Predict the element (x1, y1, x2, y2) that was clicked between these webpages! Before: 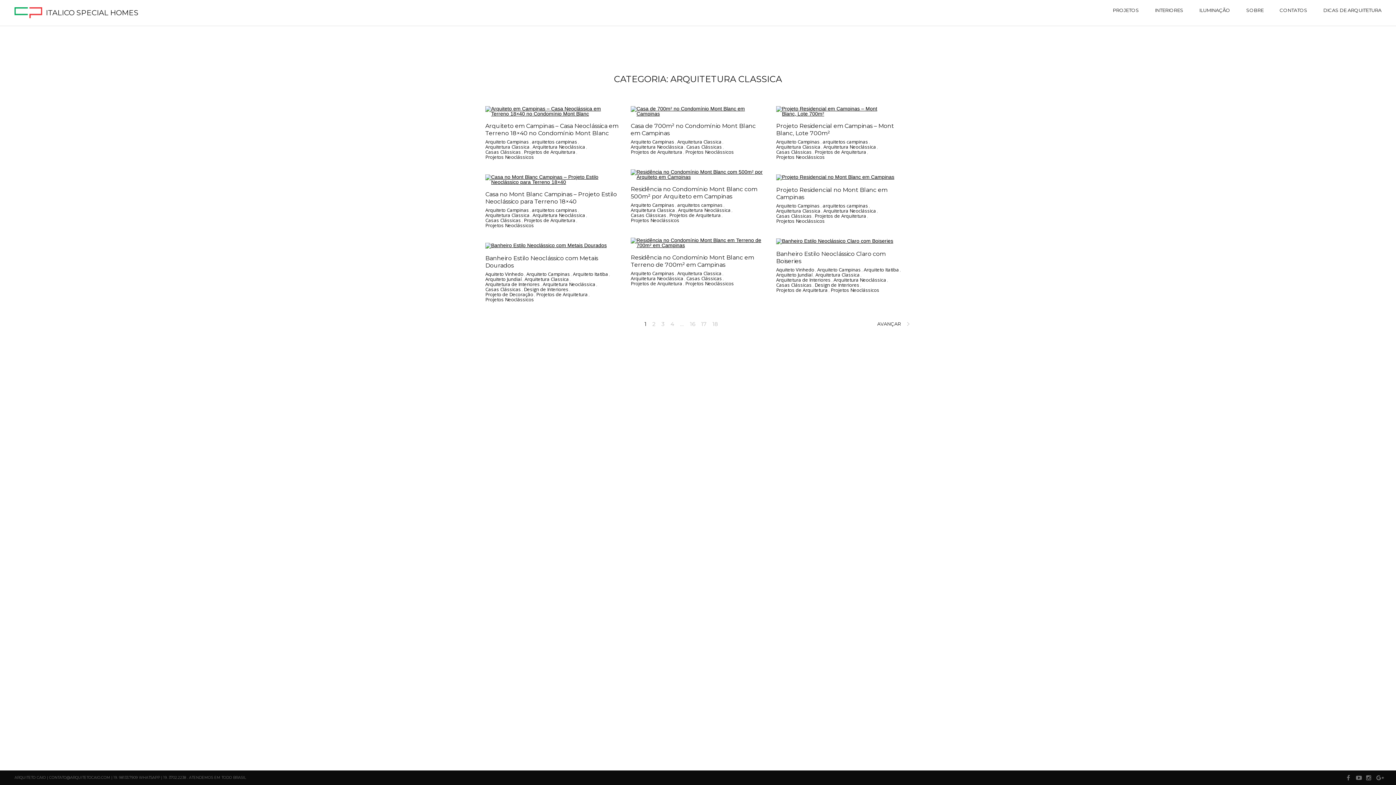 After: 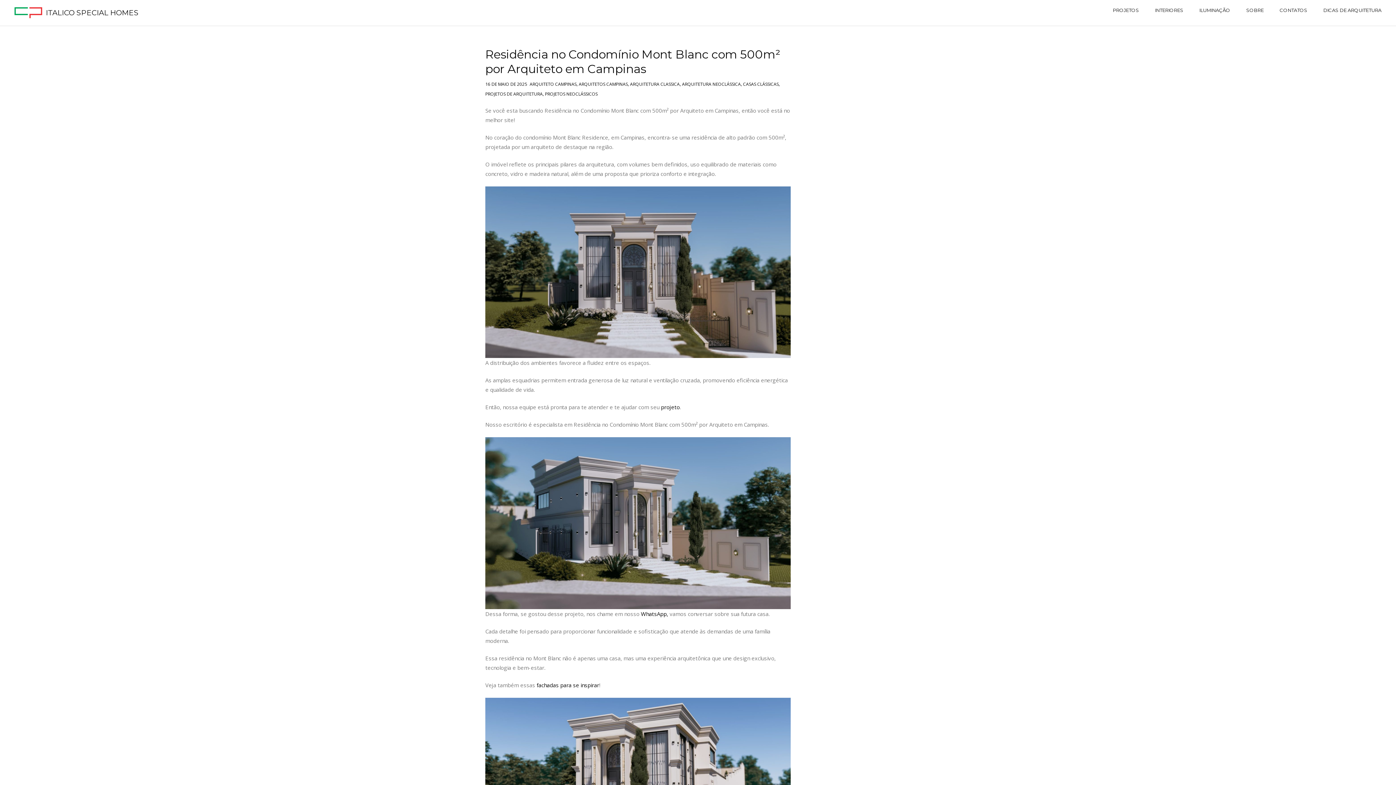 Action: bbox: (630, 185, 757, 200) label: Residência no Condomínio Mont Blanc com 500m² por Arquiteto em Campinas